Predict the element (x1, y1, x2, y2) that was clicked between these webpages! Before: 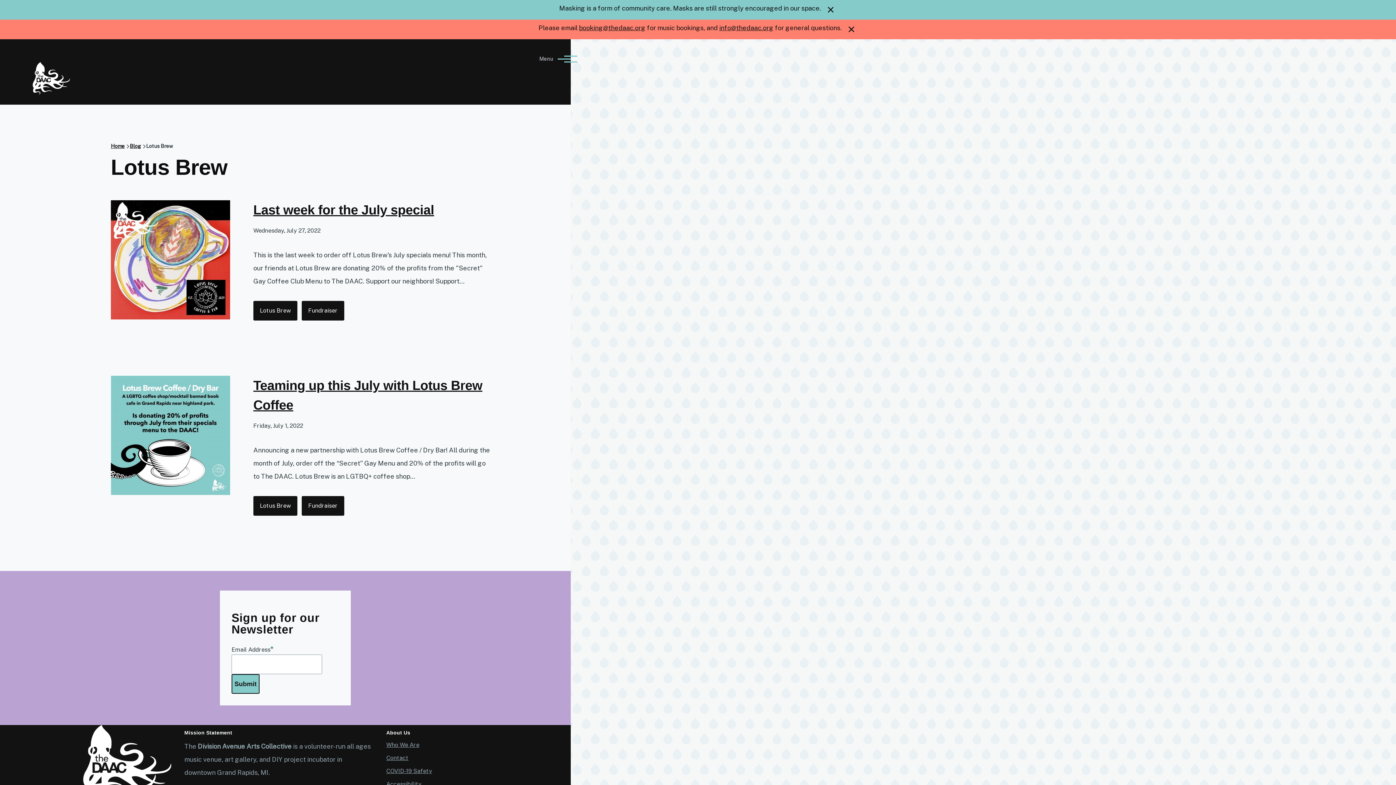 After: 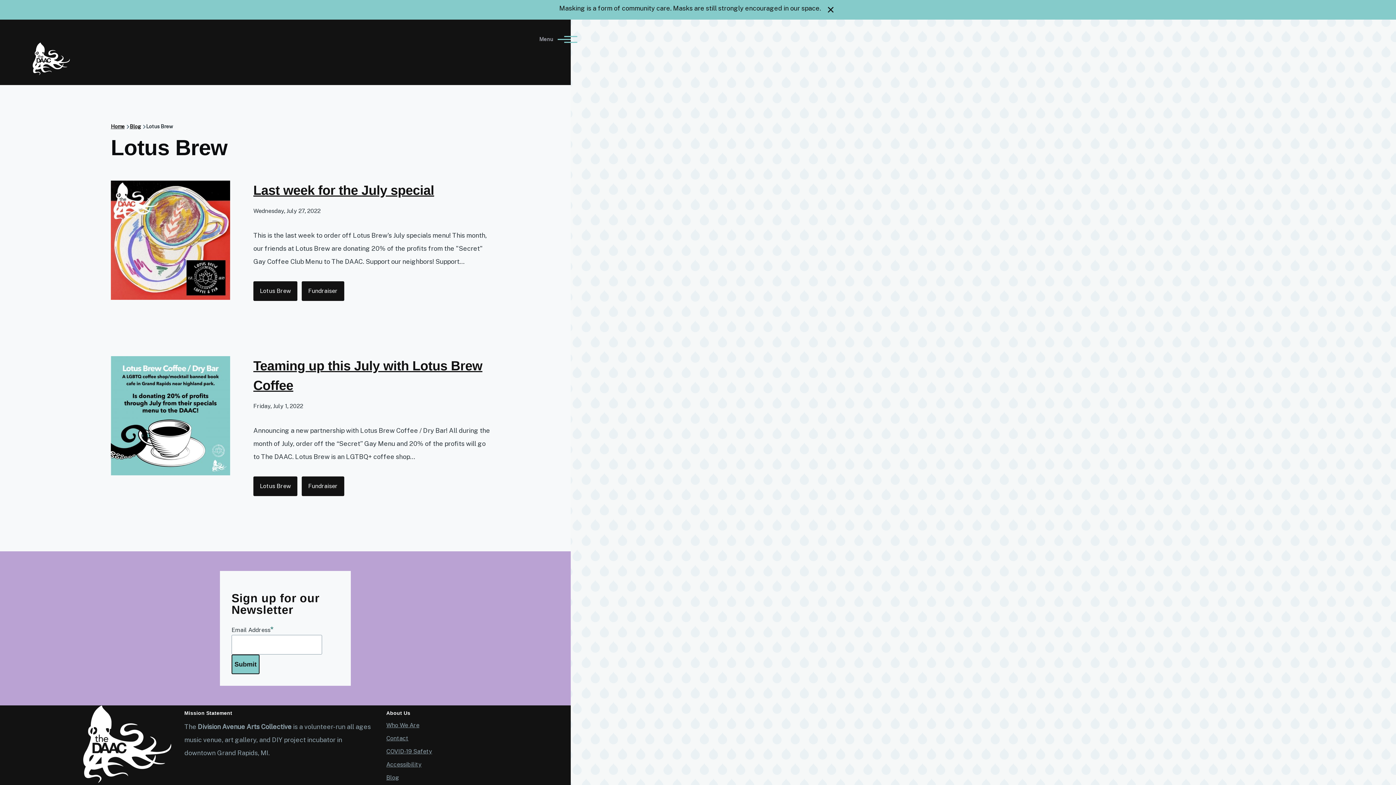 Action: label: close bbox: (845, 21, 857, 37)